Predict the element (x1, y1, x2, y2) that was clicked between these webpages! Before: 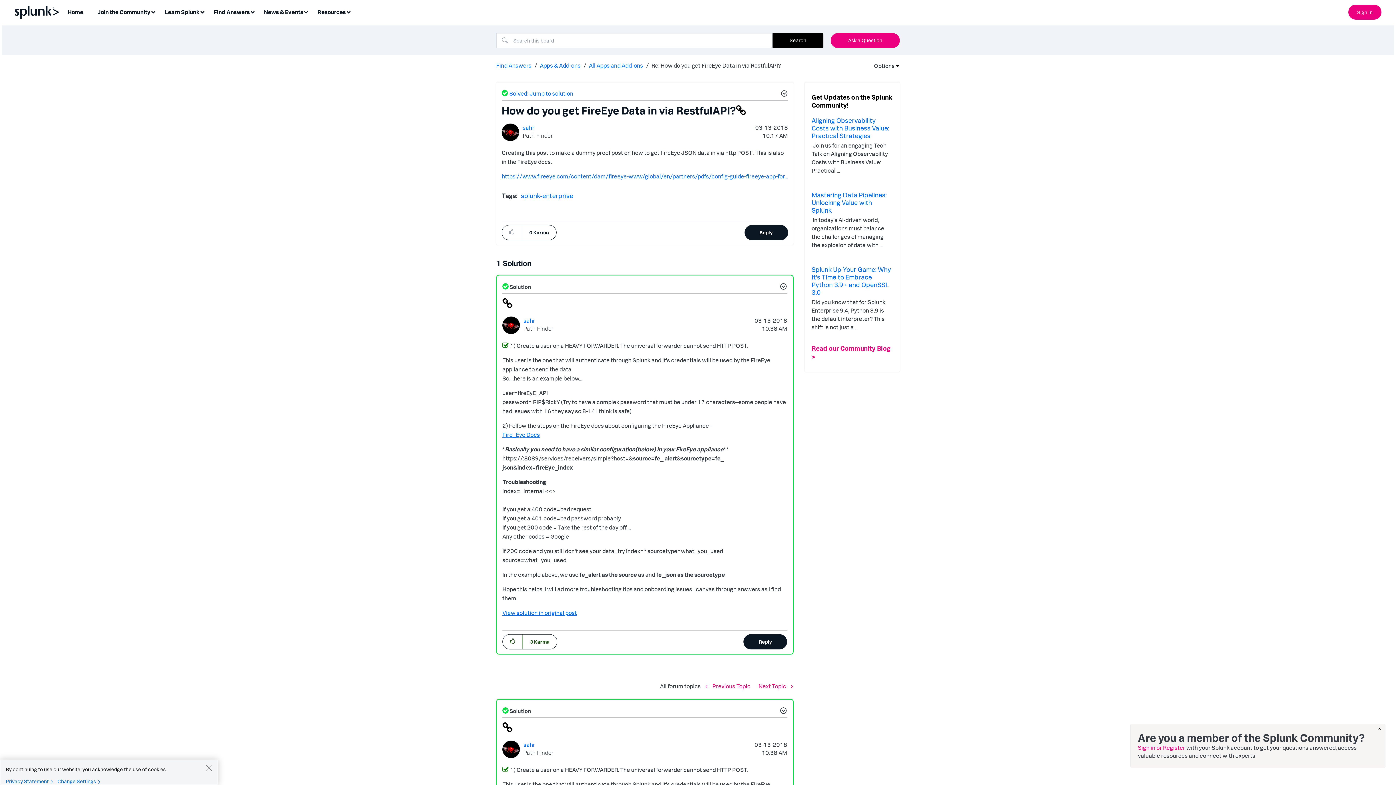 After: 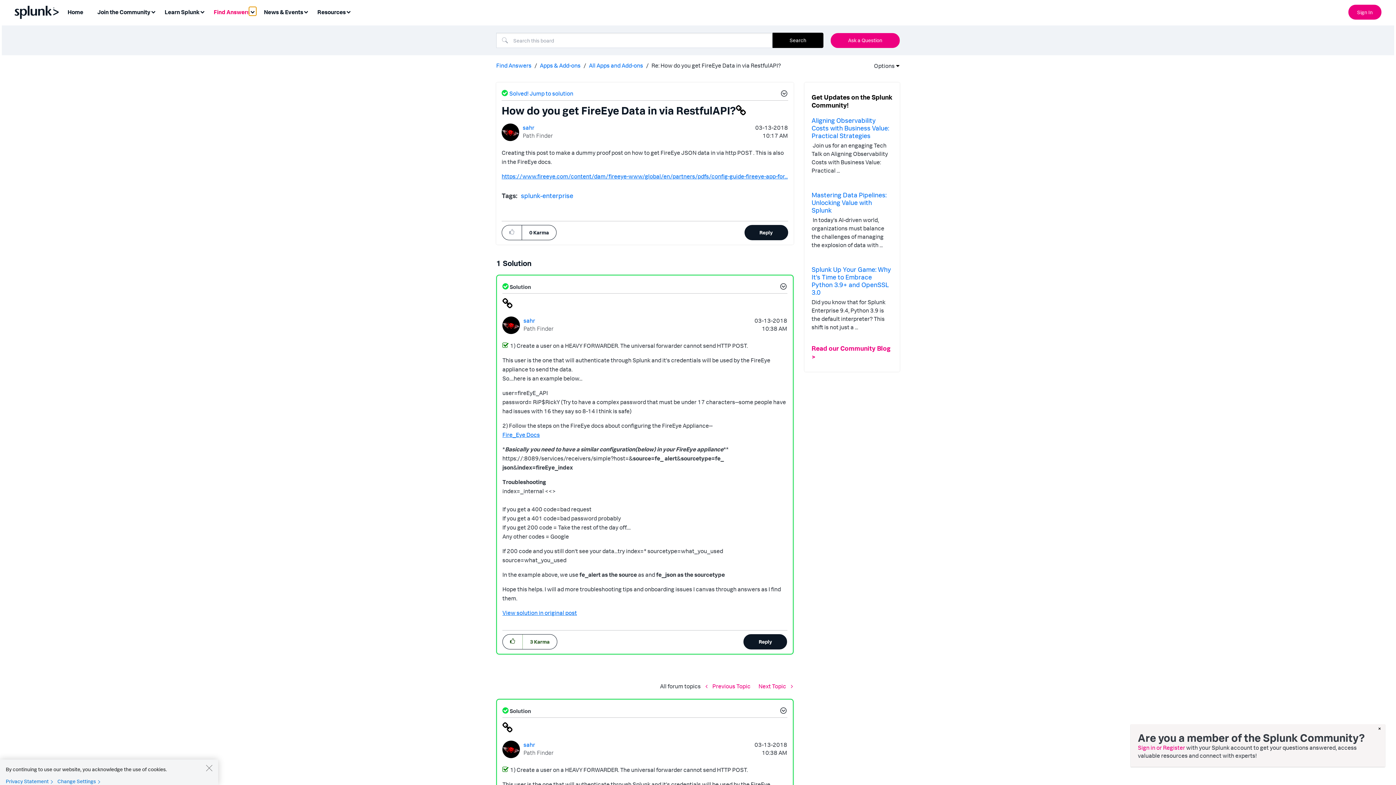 Action: bbox: (249, 6, 256, 15) label: Expand View: Find Answers